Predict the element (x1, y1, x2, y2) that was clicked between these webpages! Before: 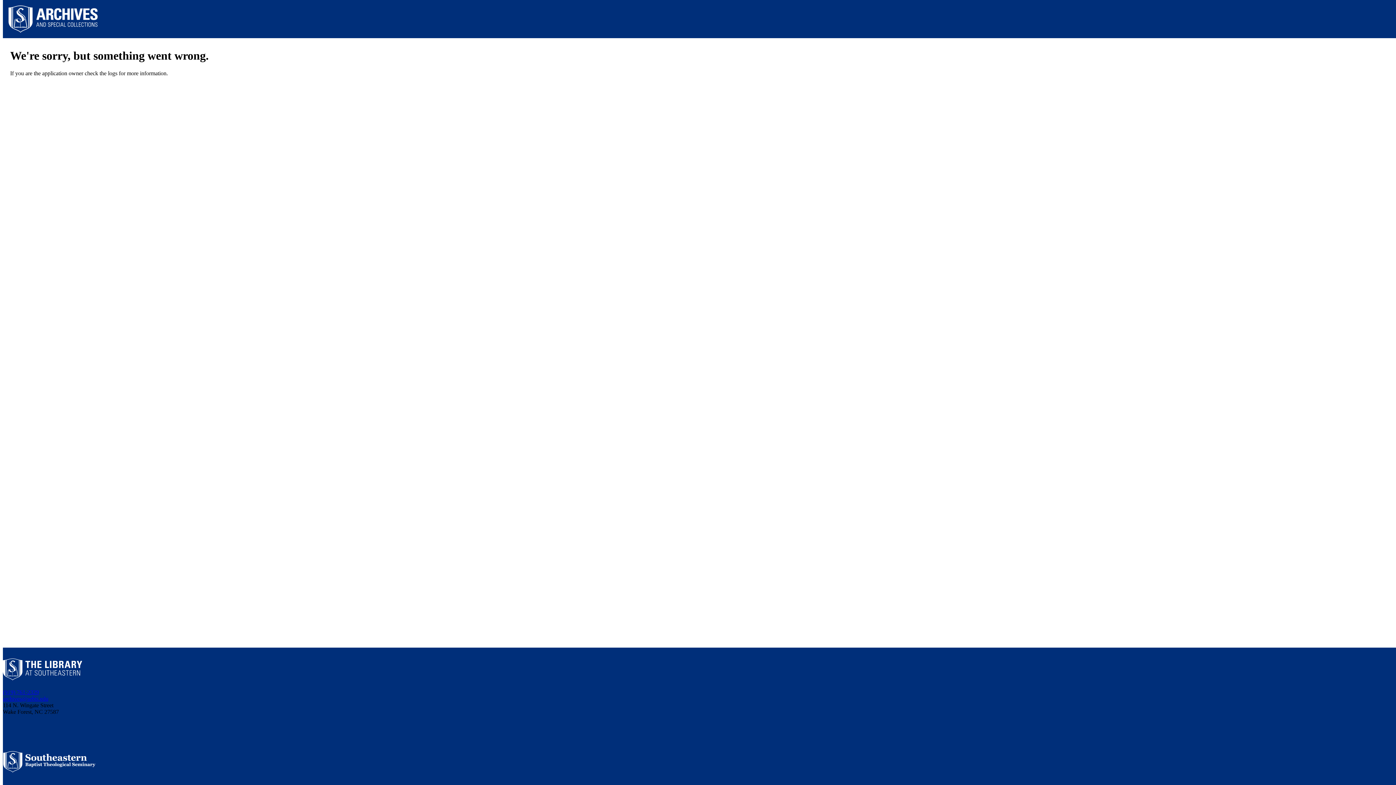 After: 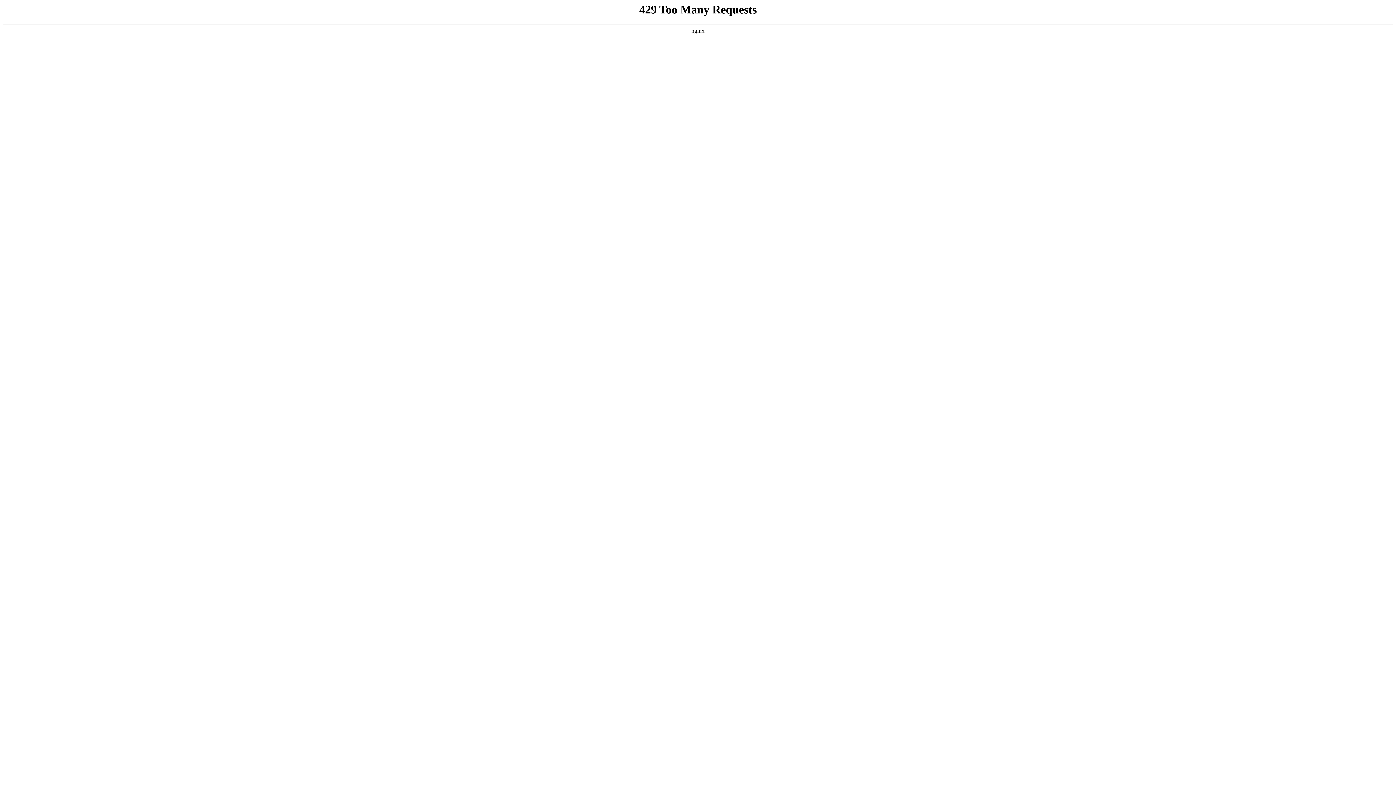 Action: bbox: (2, 768, 95, 774)